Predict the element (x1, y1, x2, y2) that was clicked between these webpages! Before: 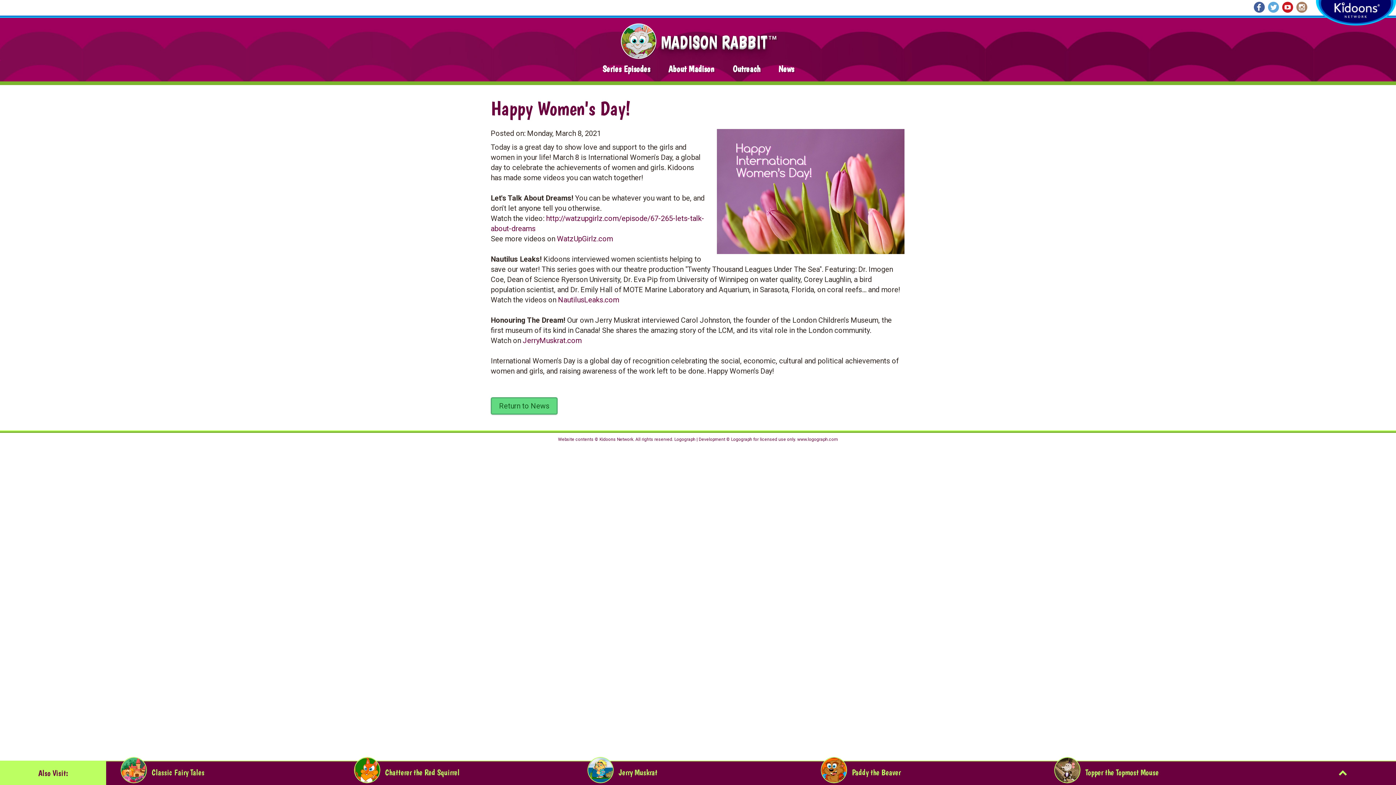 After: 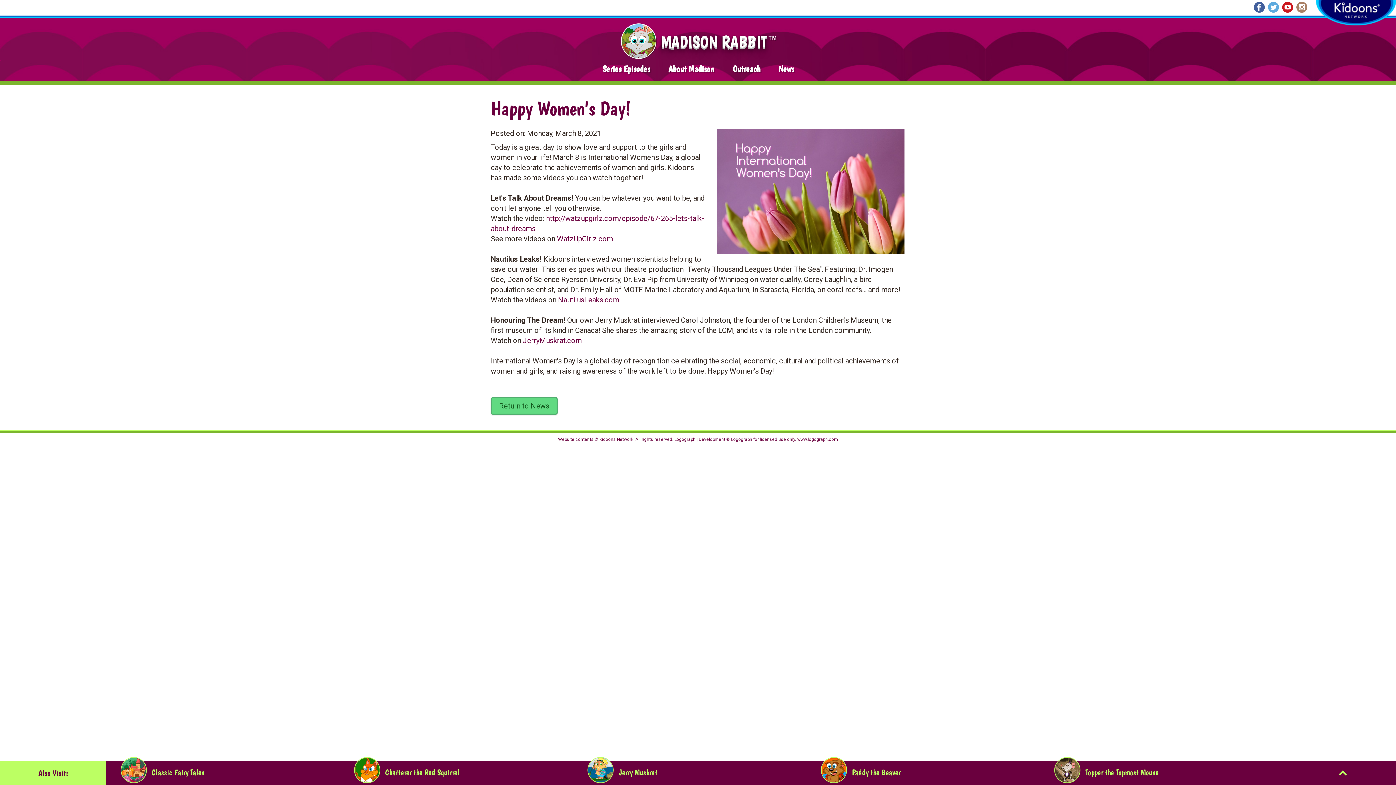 Action: bbox: (587, 761, 821, 783) label: 	Jerry Muskrat